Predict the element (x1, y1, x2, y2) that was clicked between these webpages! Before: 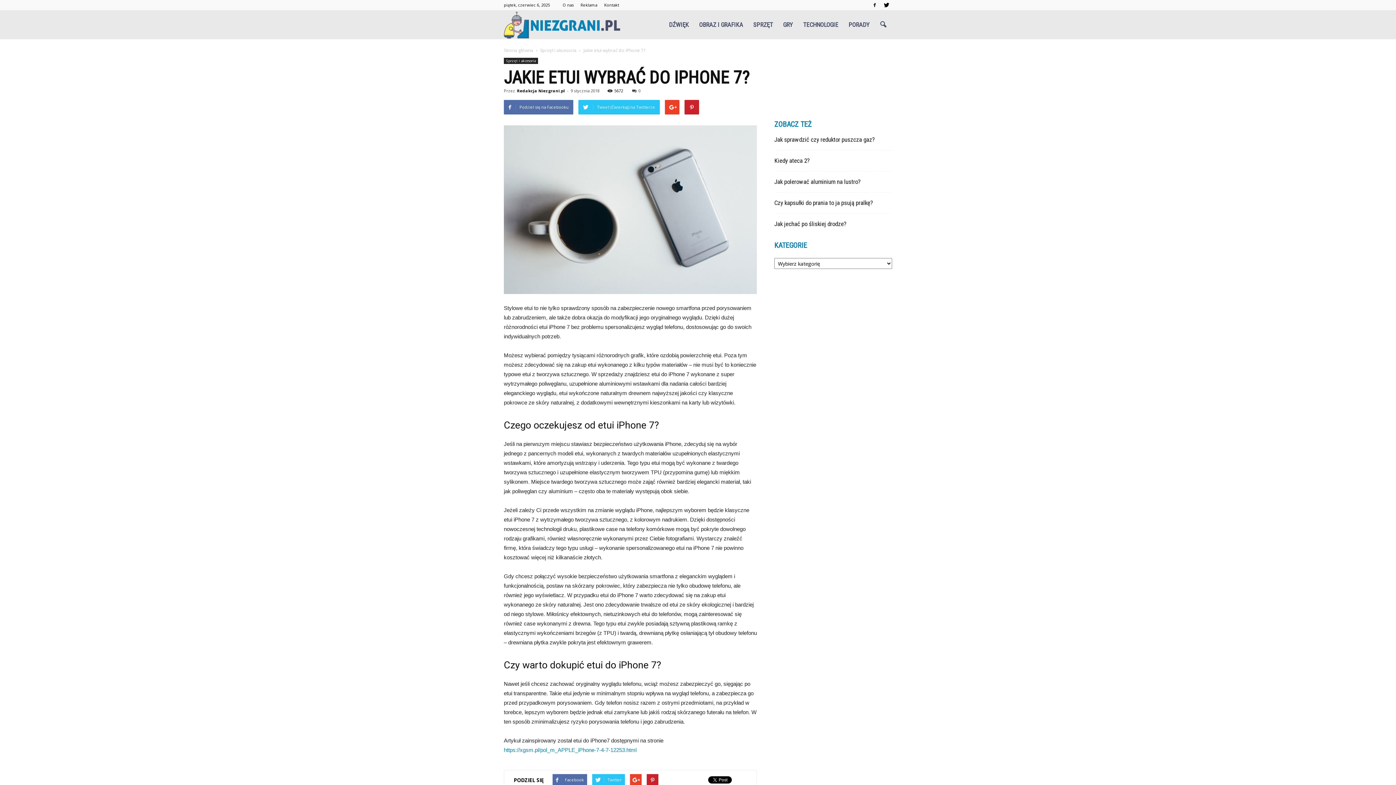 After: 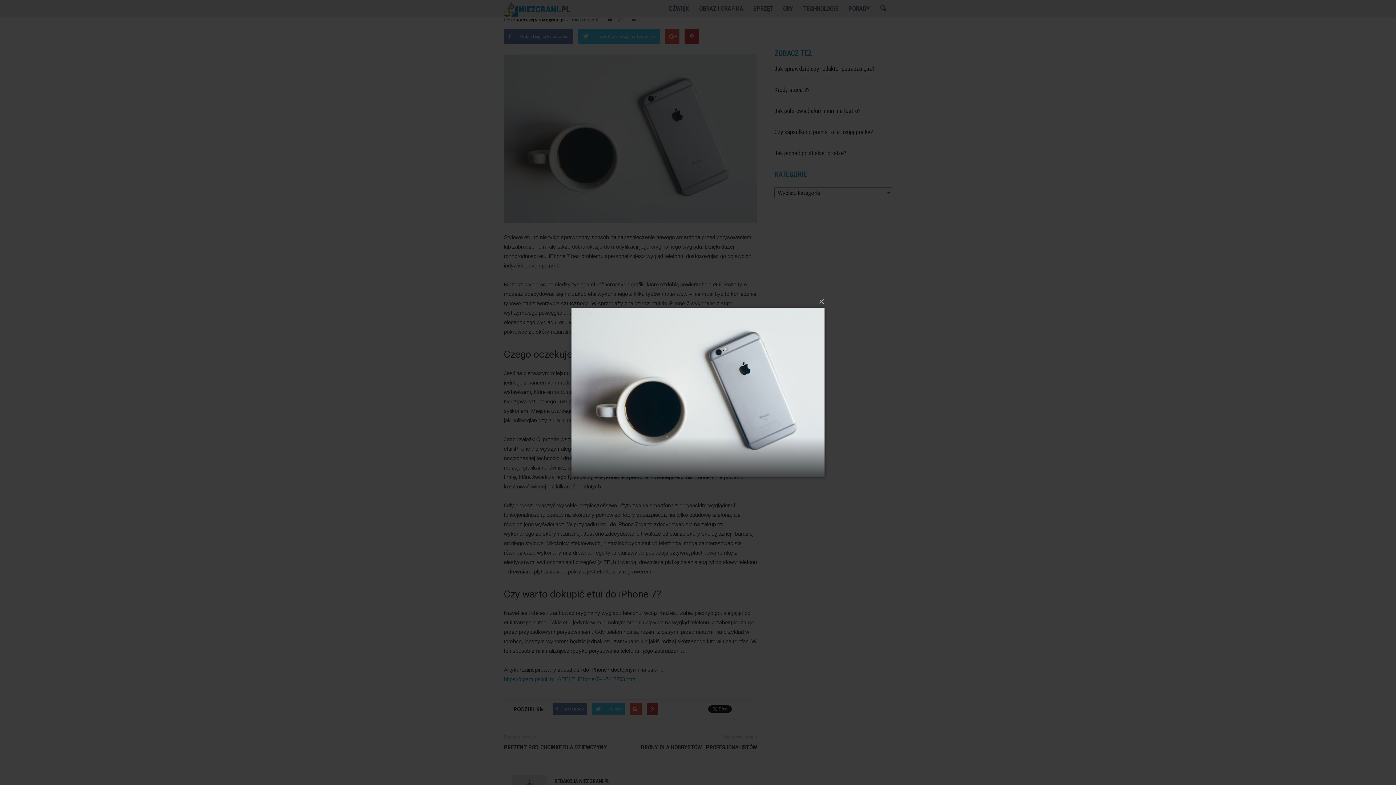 Action: bbox: (504, 125, 757, 294)